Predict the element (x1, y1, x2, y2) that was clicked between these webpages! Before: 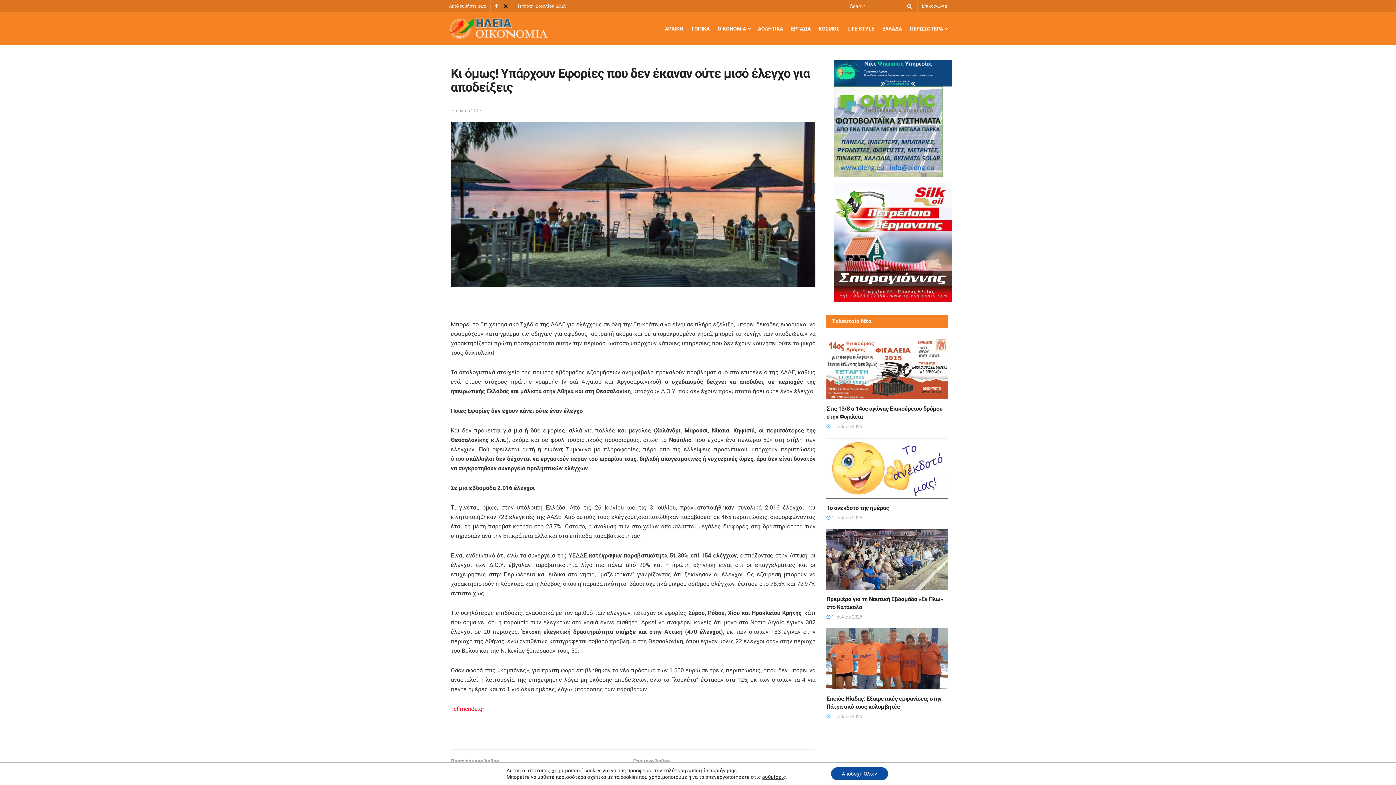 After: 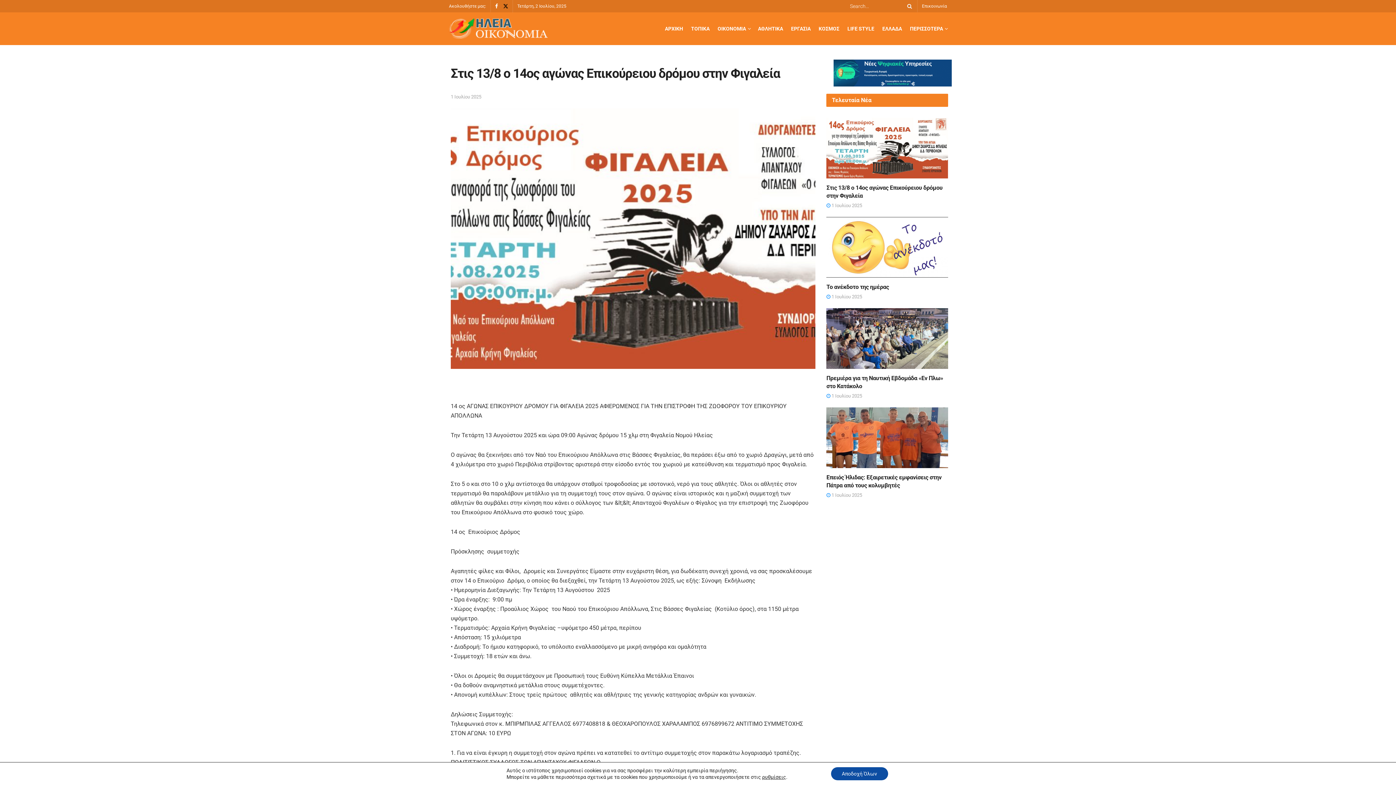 Action: label:  1 Ιουλίου 2025 bbox: (826, 424, 862, 429)